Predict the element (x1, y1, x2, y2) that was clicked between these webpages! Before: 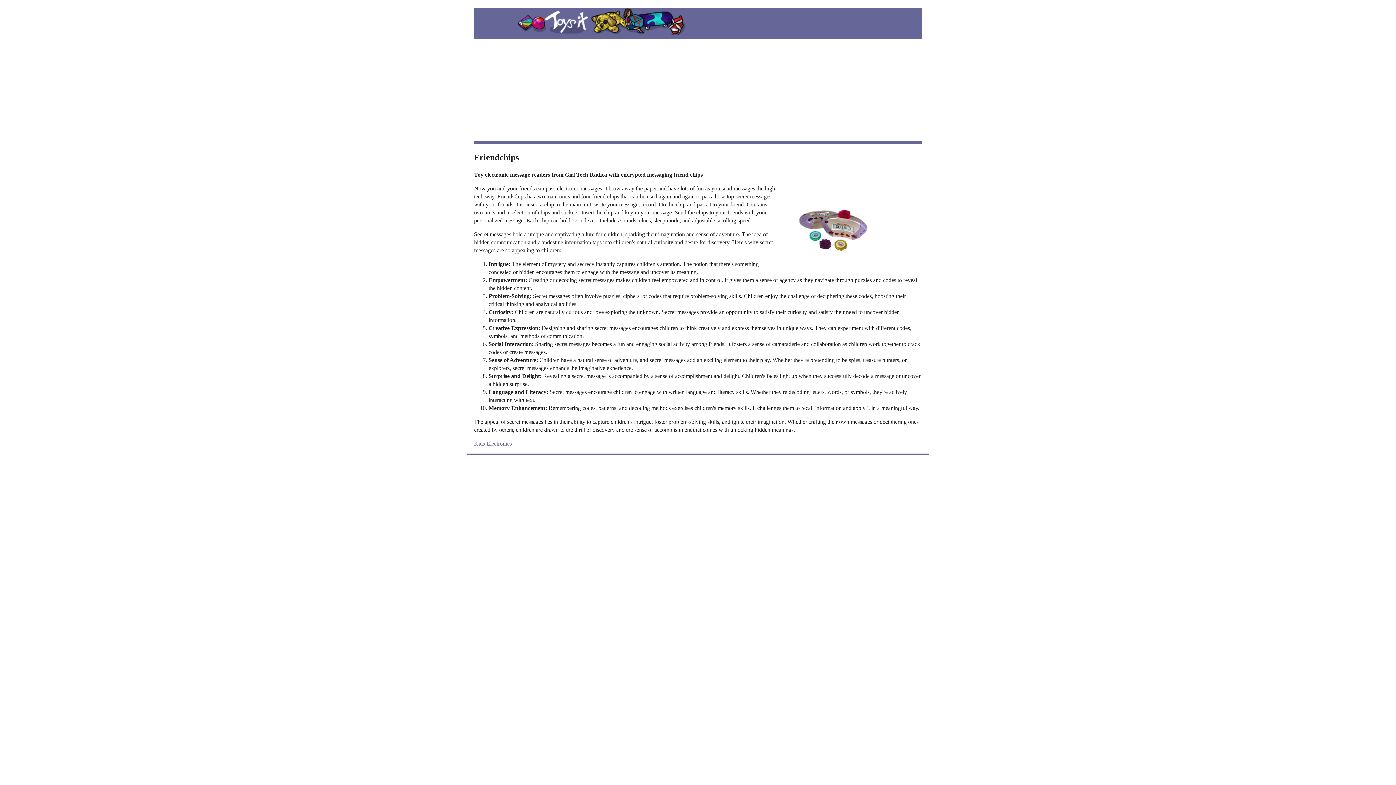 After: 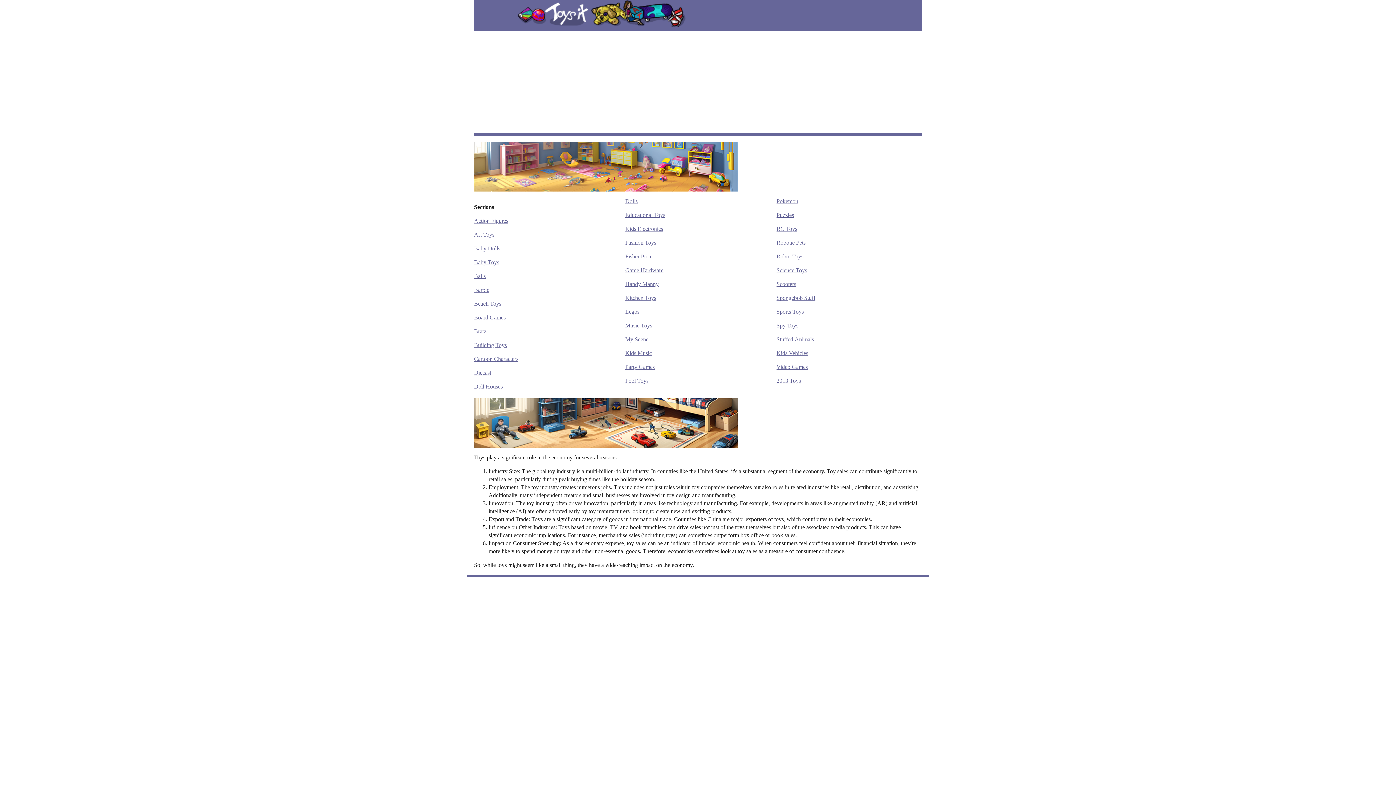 Action: bbox: (474, 17, 738, 24)